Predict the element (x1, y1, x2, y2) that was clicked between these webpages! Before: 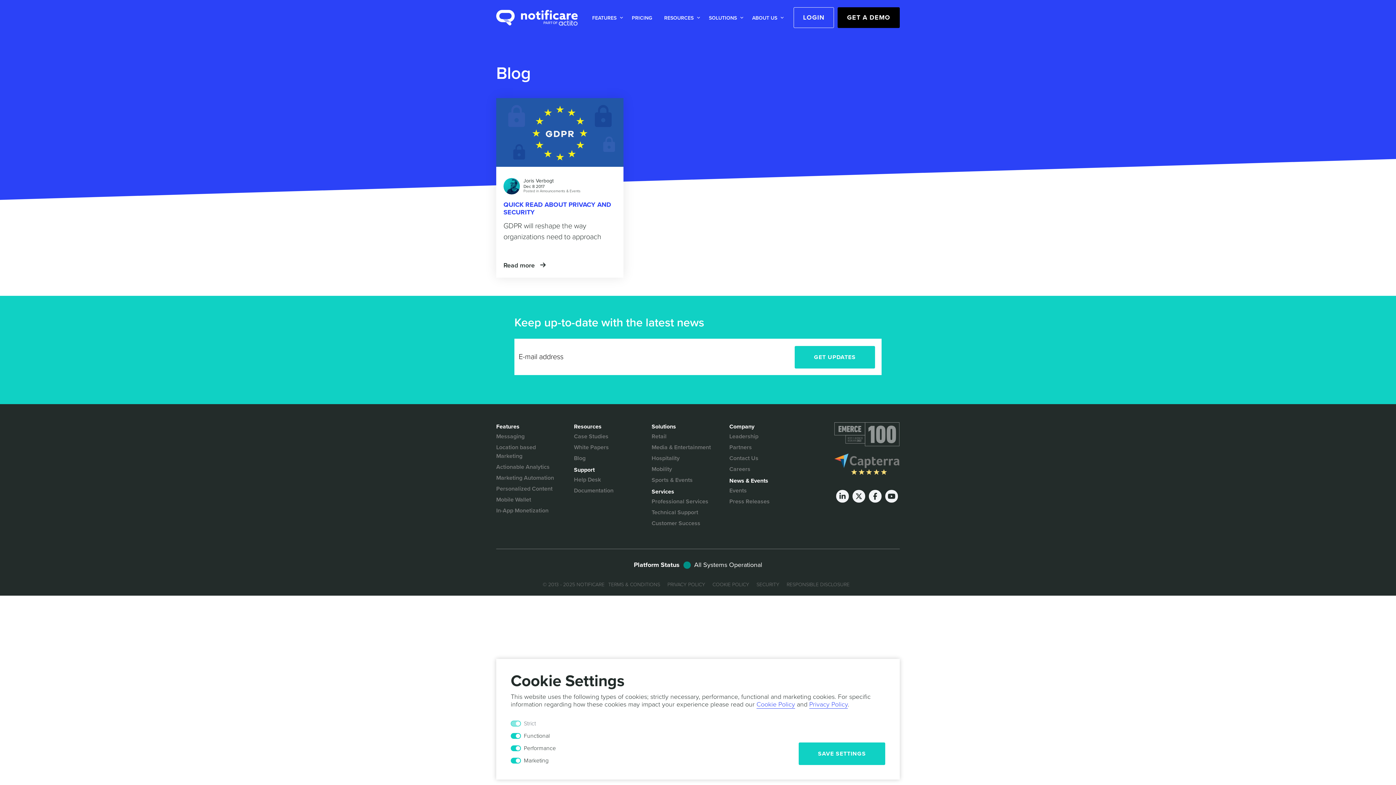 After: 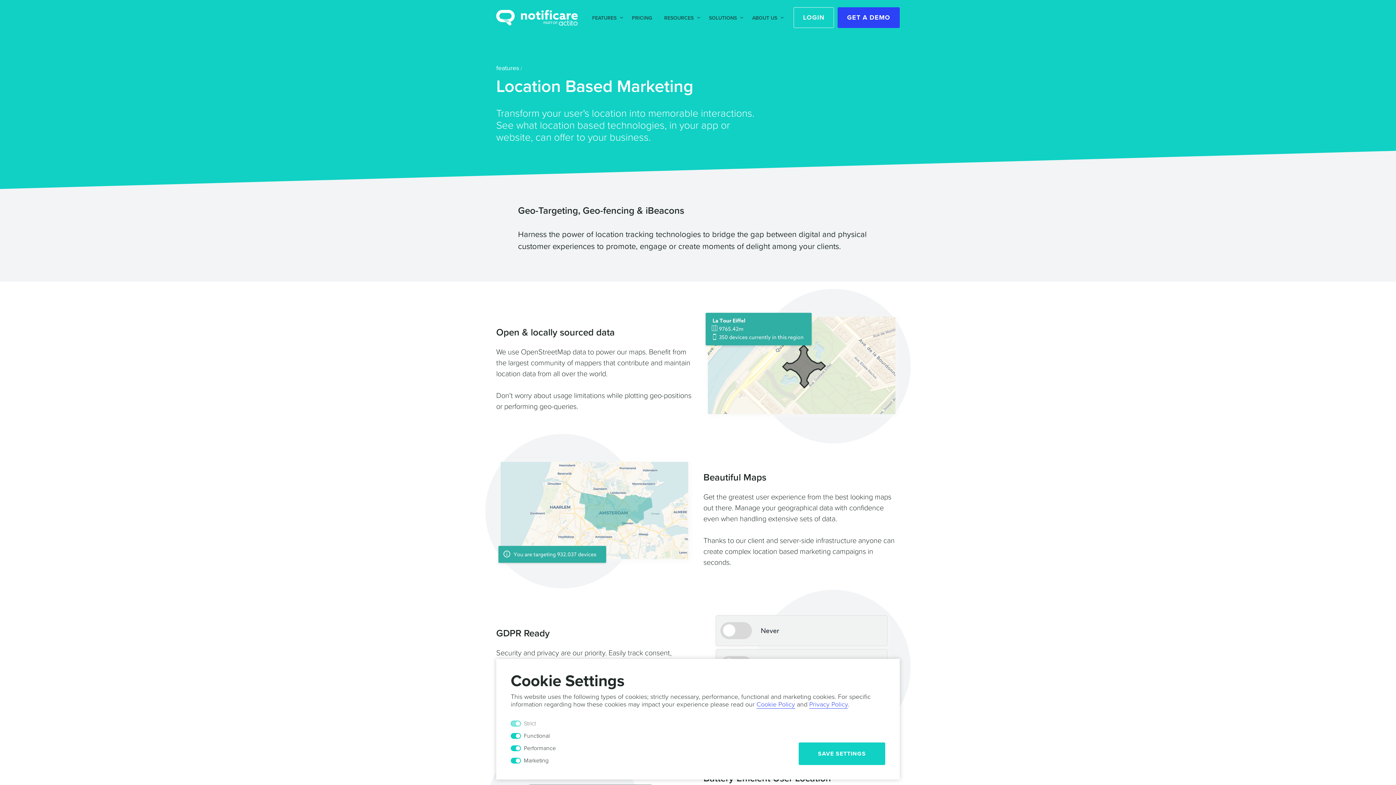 Action: bbox: (496, 442, 563, 461) label: Location based Marketing